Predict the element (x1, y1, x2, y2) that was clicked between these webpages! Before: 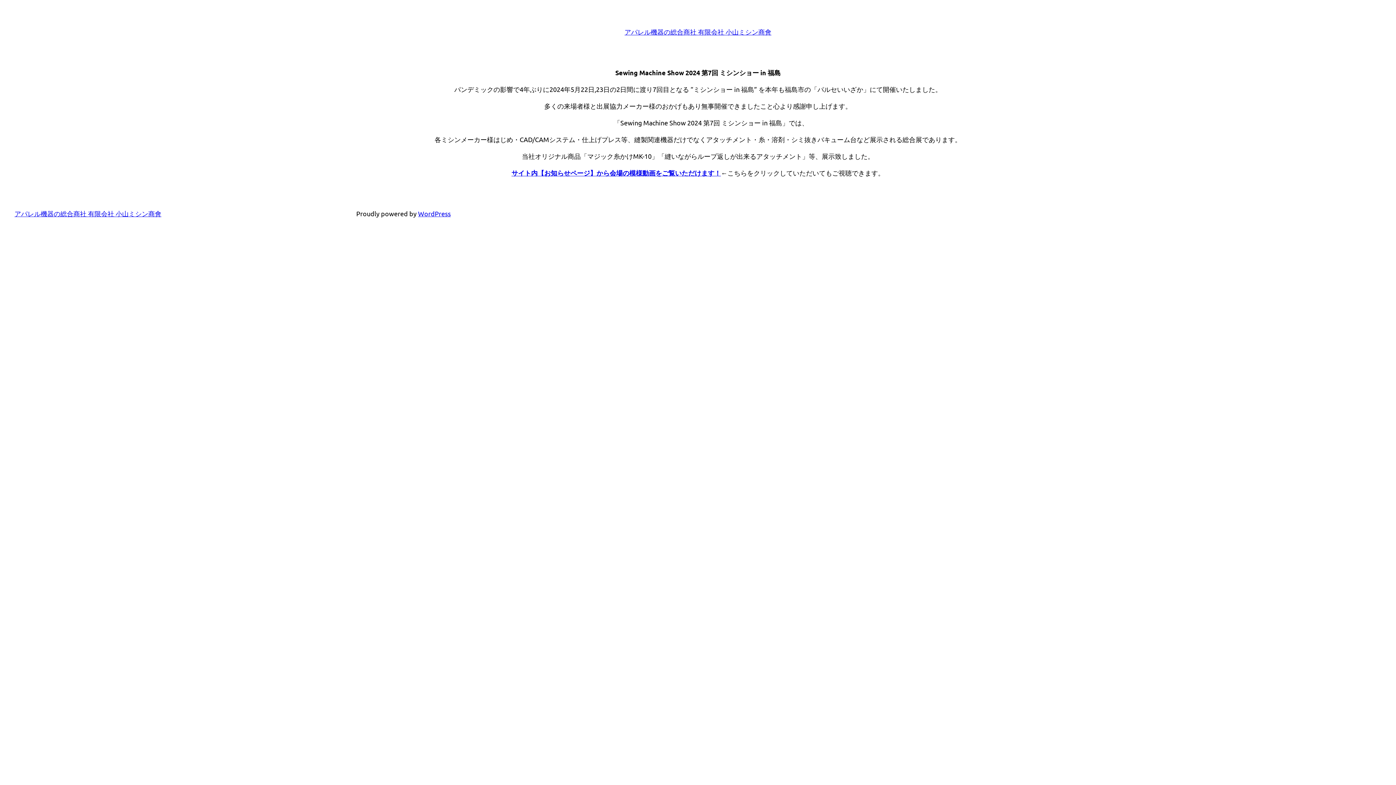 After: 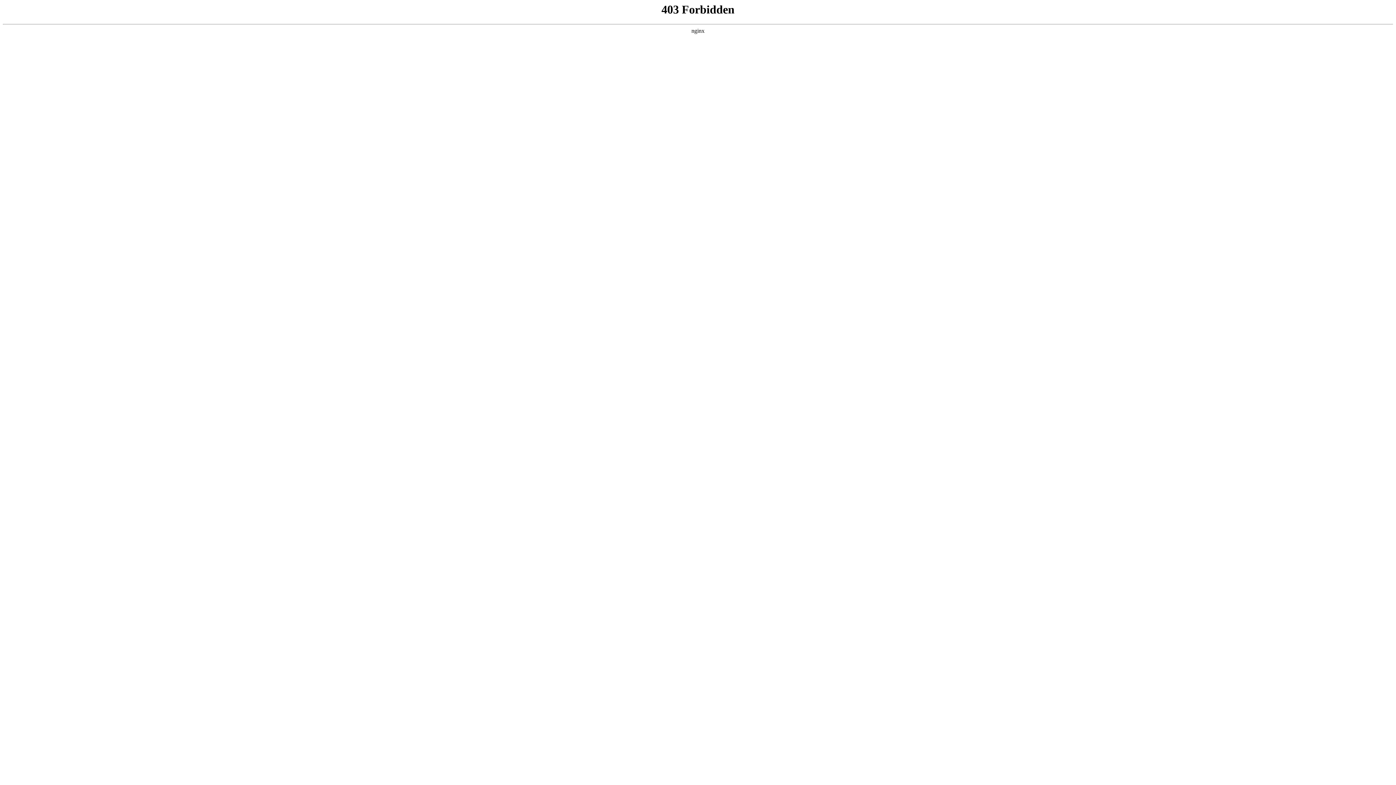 Action: label: WordPress bbox: (418, 209, 450, 217)